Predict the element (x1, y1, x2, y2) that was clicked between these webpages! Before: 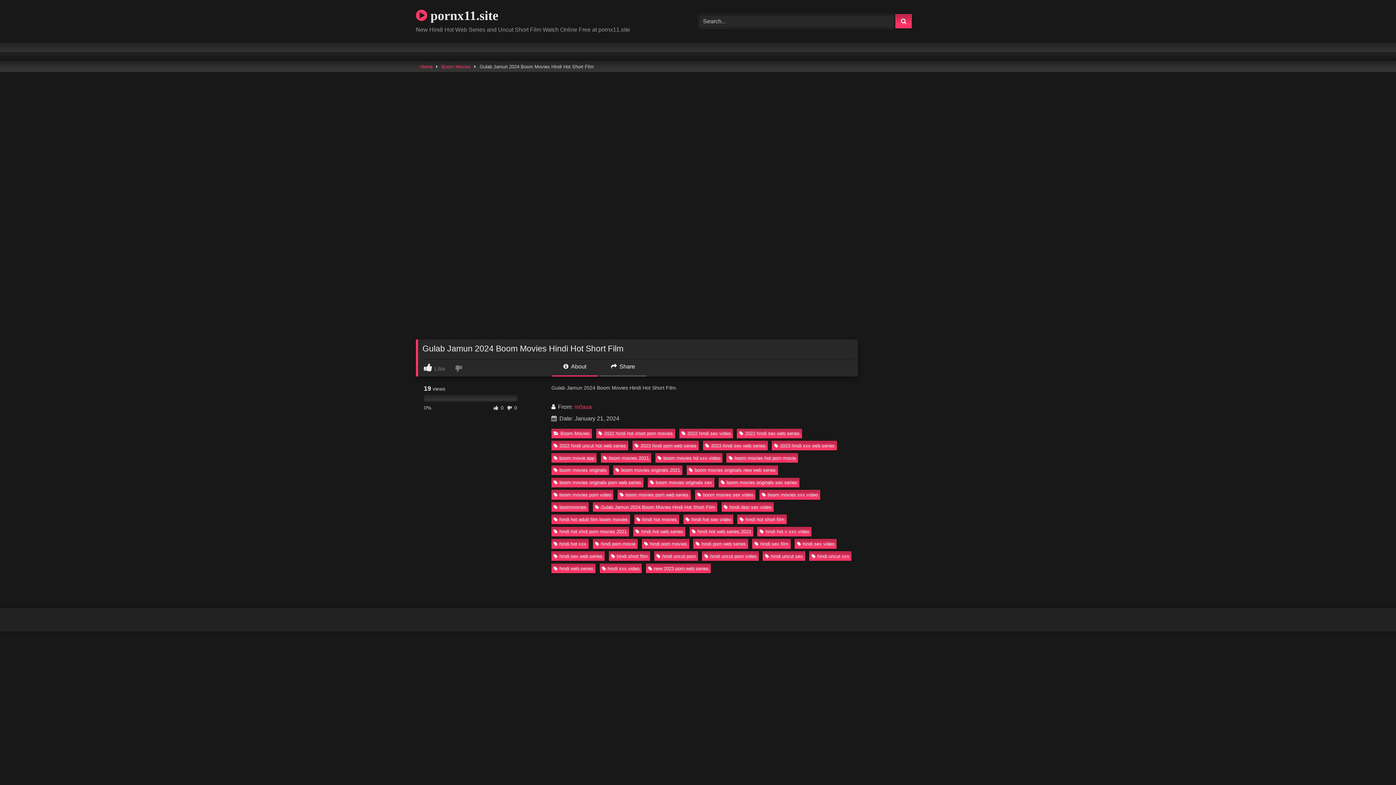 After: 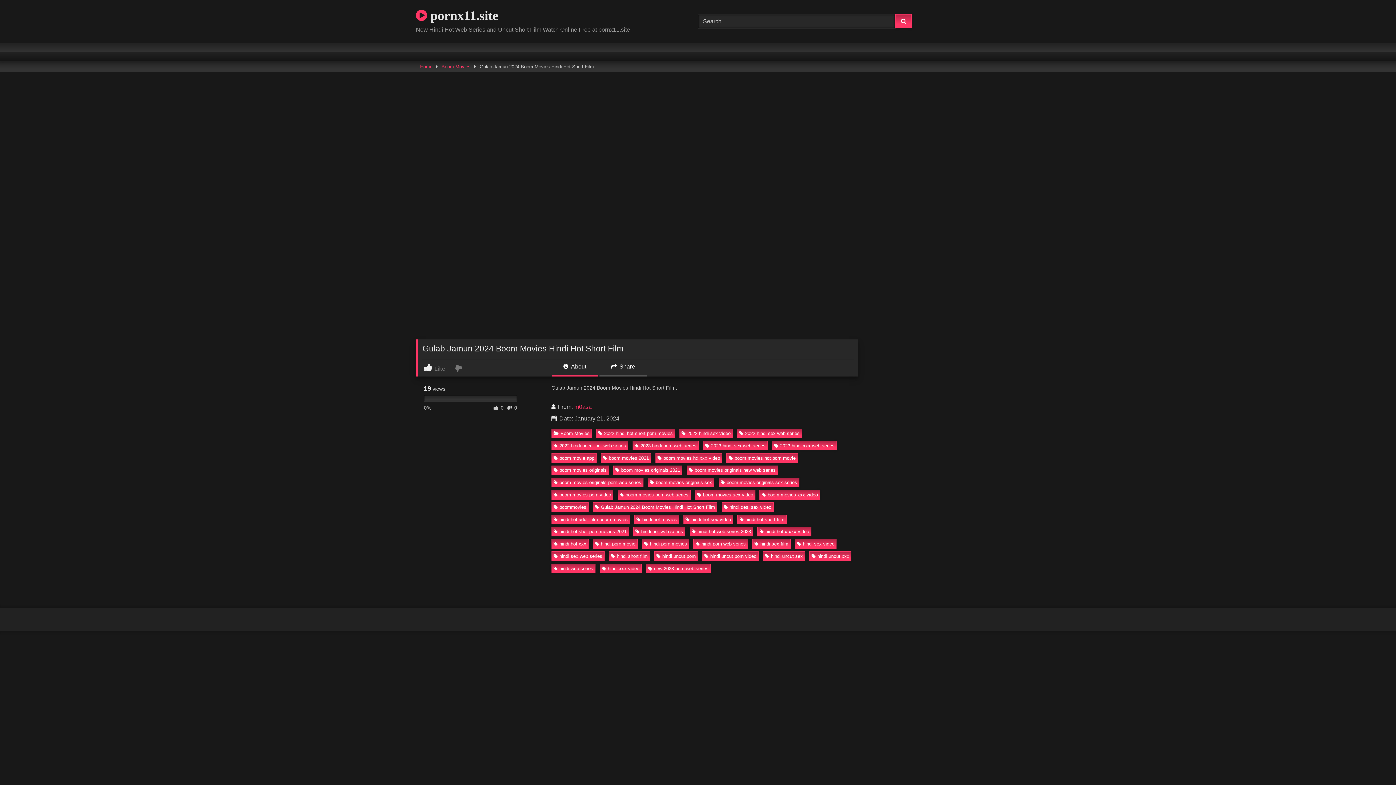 Action: bbox: (551, 362, 598, 376) label:  About